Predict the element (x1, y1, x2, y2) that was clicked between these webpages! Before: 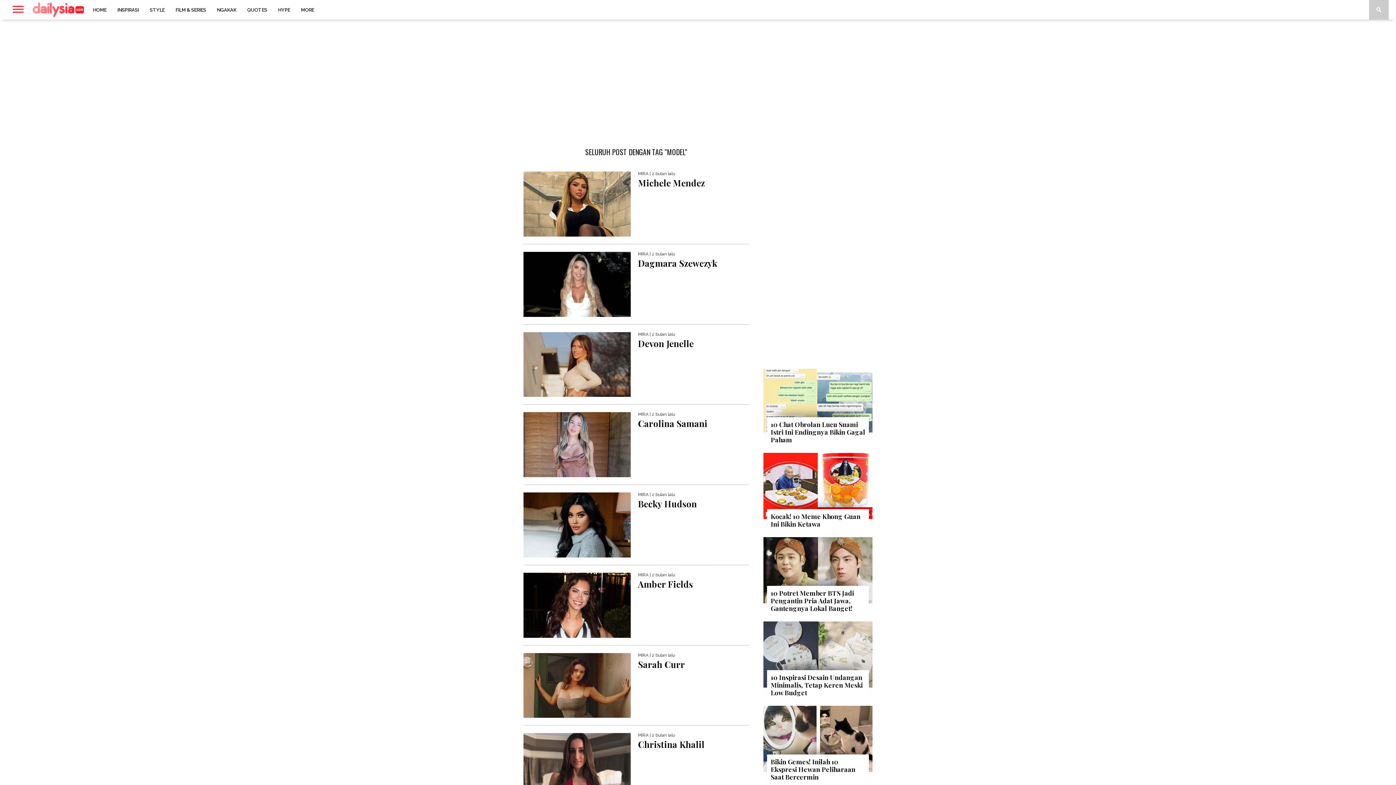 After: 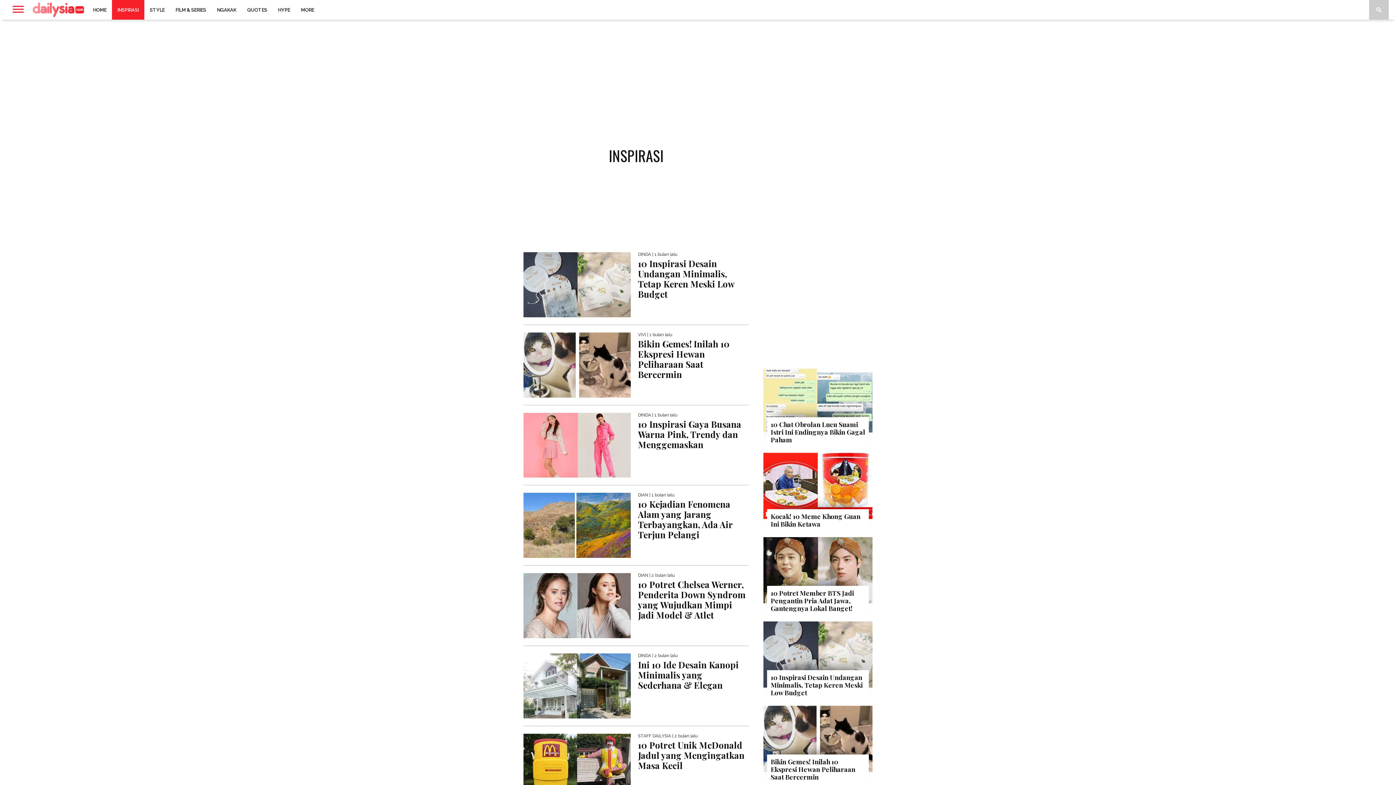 Action: bbox: (112, 0, 144, 19) label: INSPIRASI